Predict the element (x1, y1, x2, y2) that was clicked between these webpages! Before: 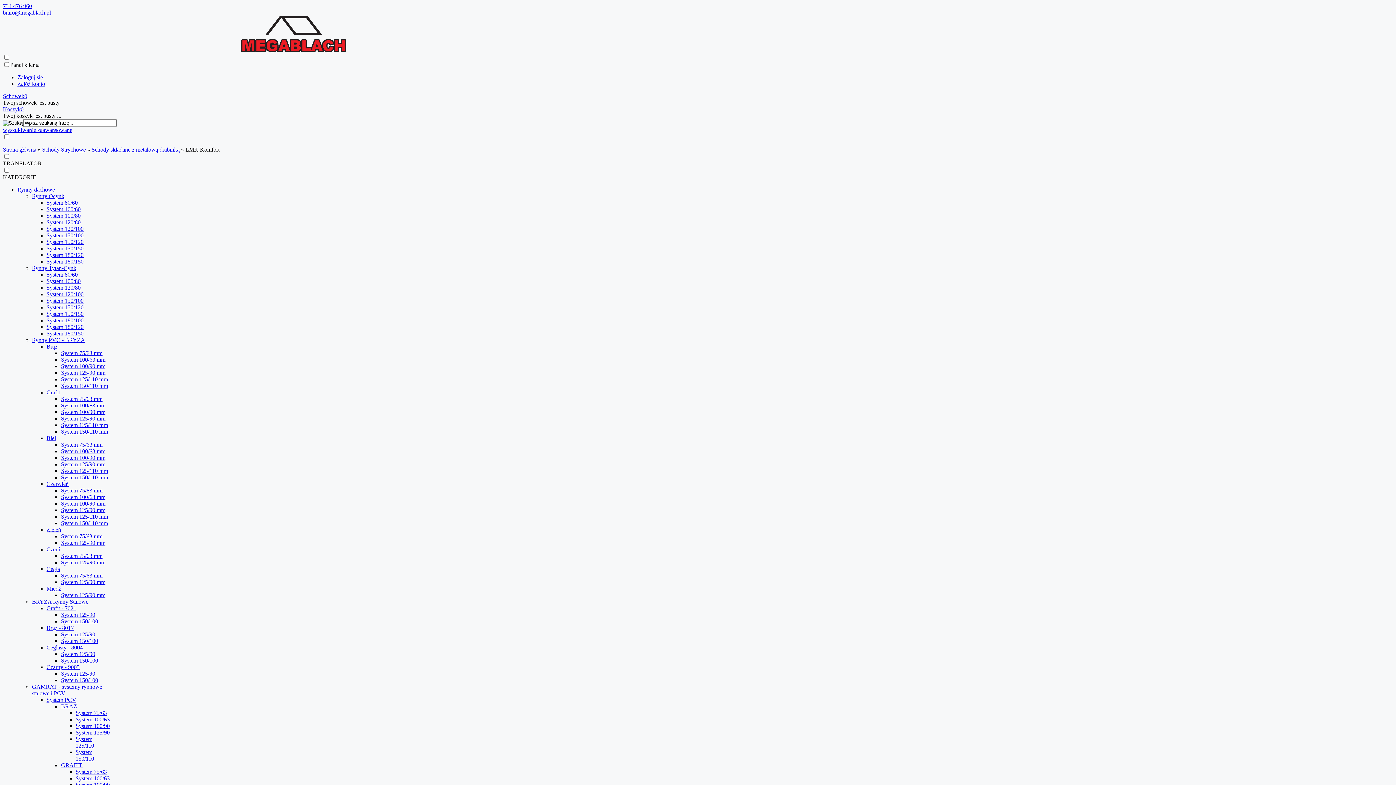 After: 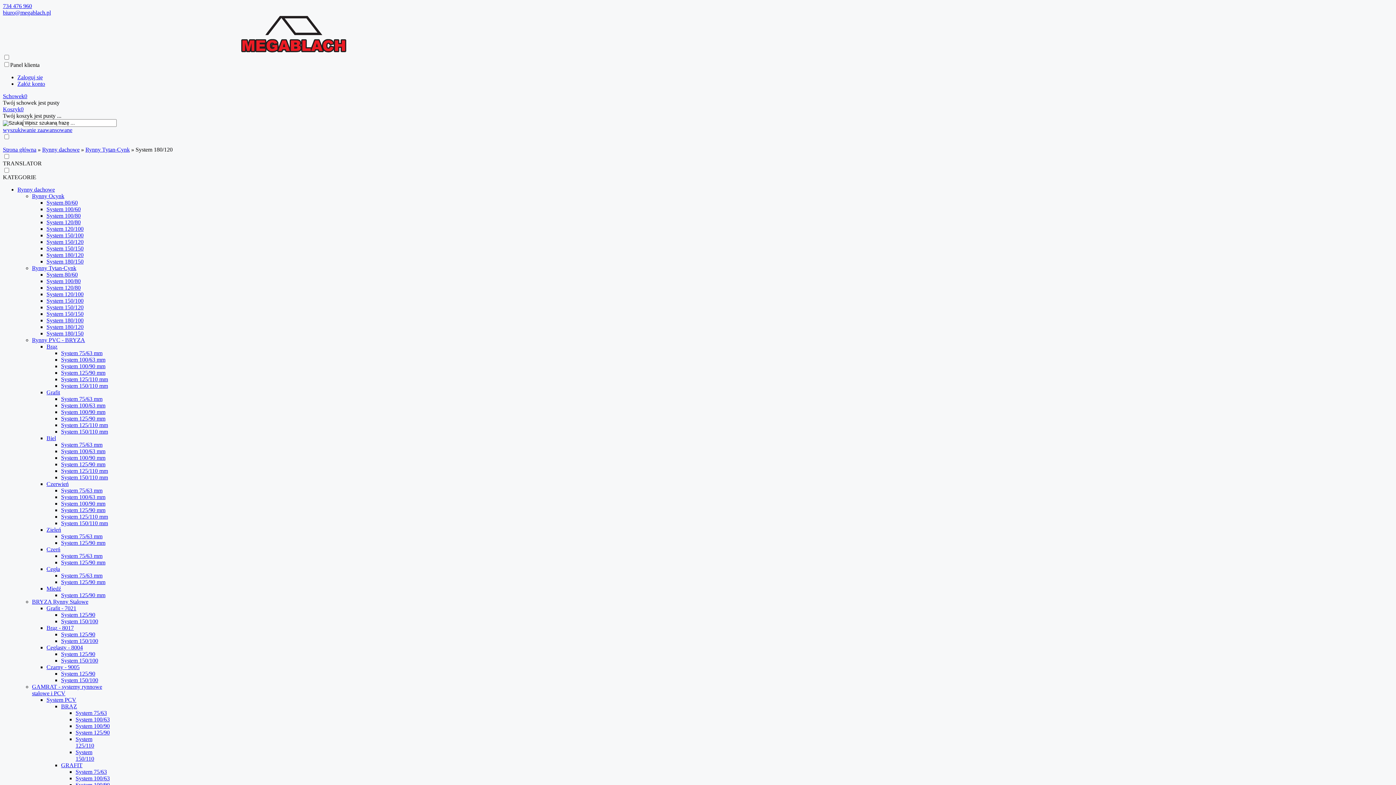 Action: label: System 180/120 bbox: (46, 324, 83, 330)